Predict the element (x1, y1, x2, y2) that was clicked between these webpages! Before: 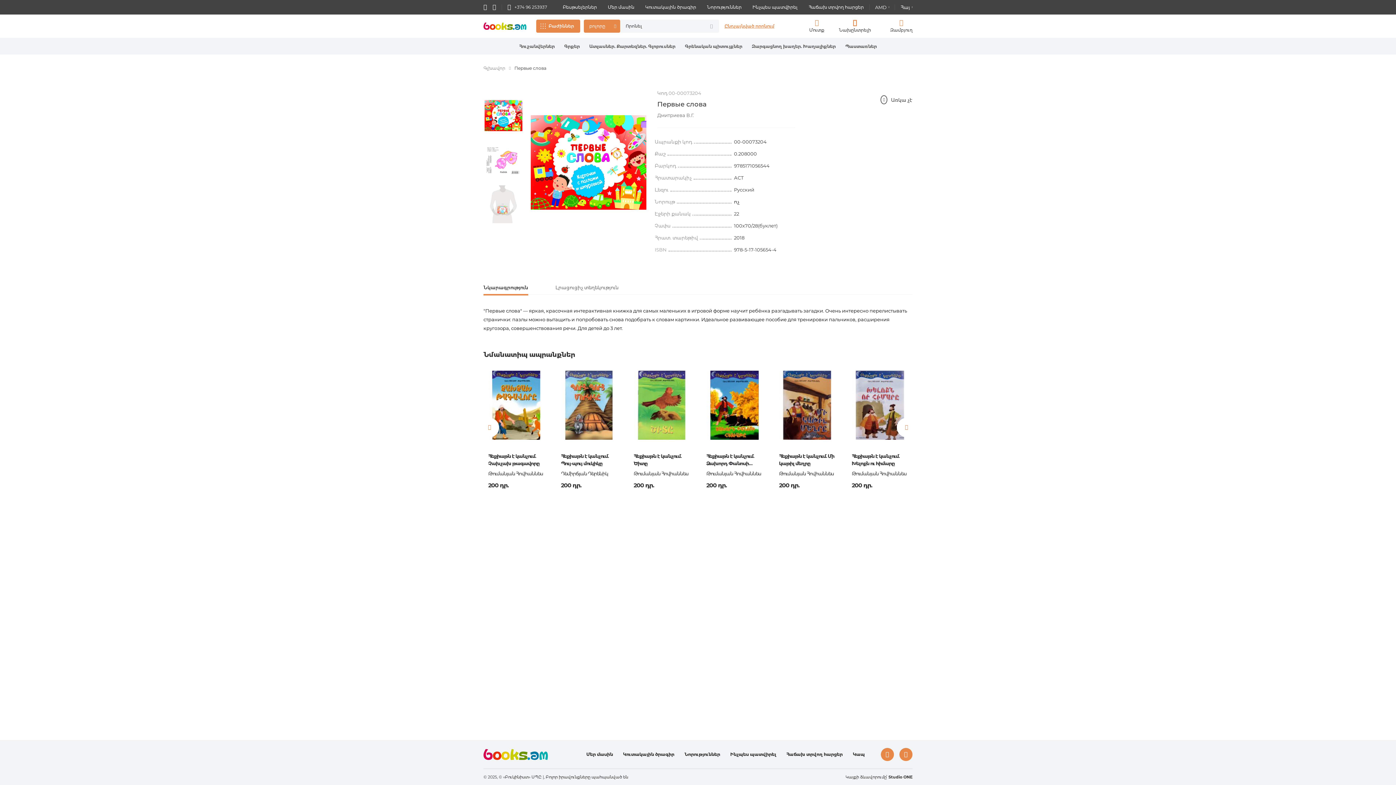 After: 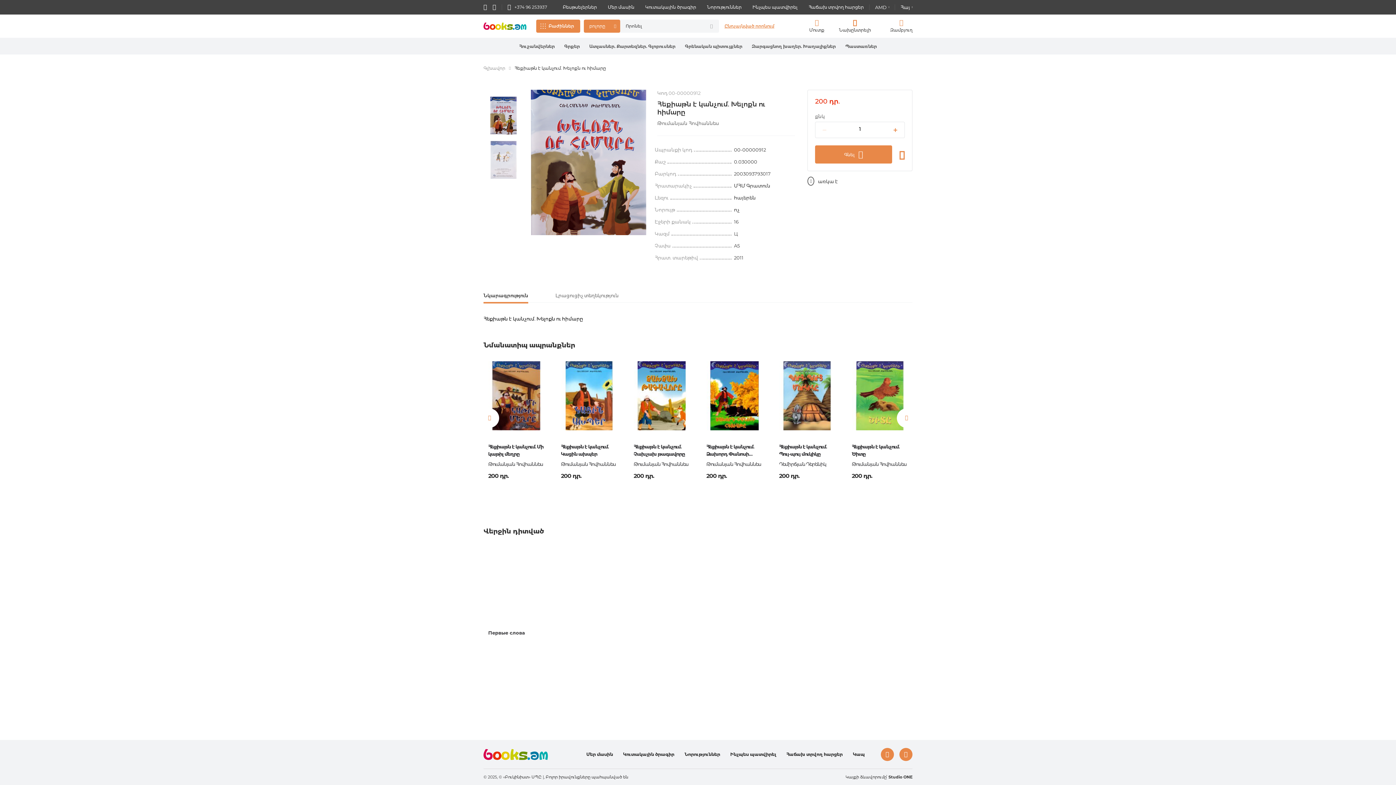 Action: label: Հեքիաթն է կանչում. Խելոքն ու հիմարը bbox: (852, 452, 908, 468)